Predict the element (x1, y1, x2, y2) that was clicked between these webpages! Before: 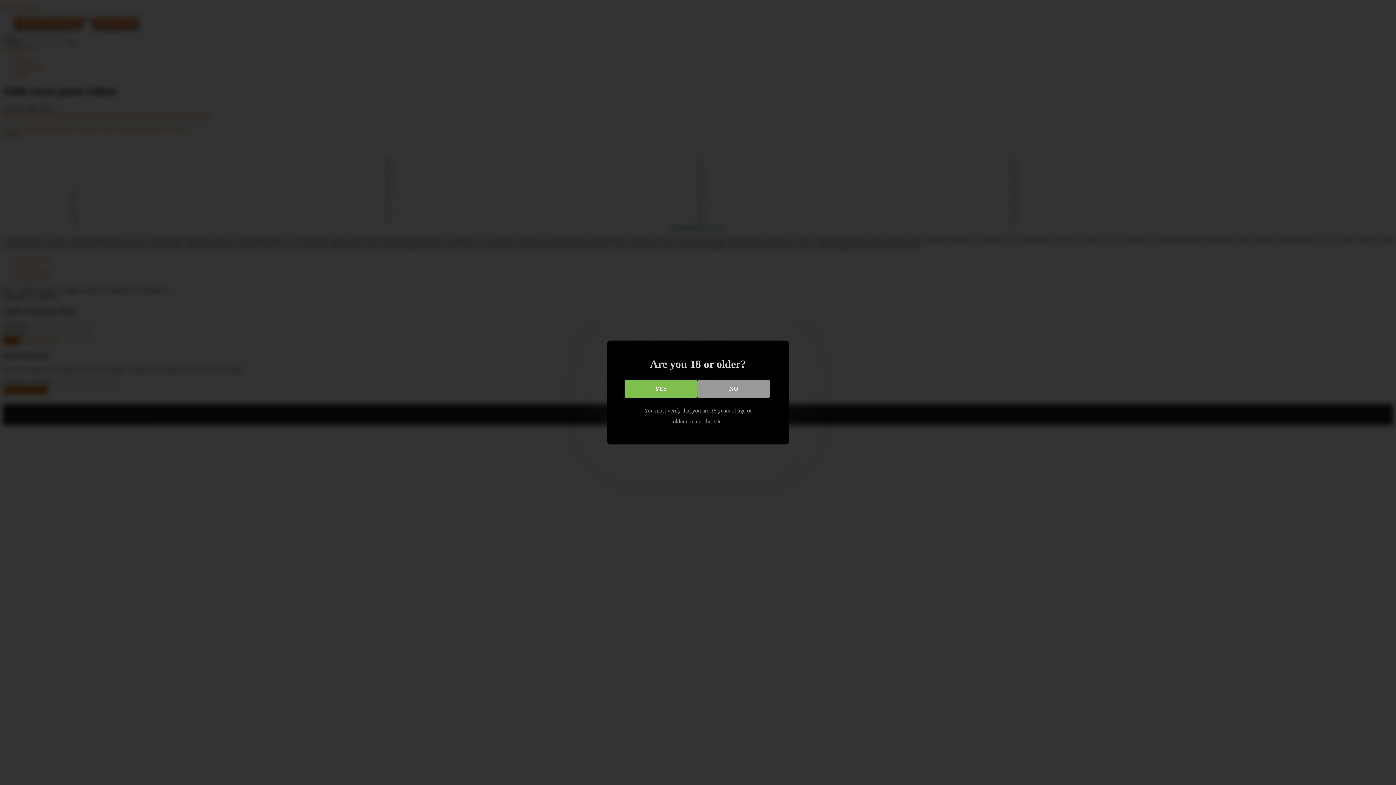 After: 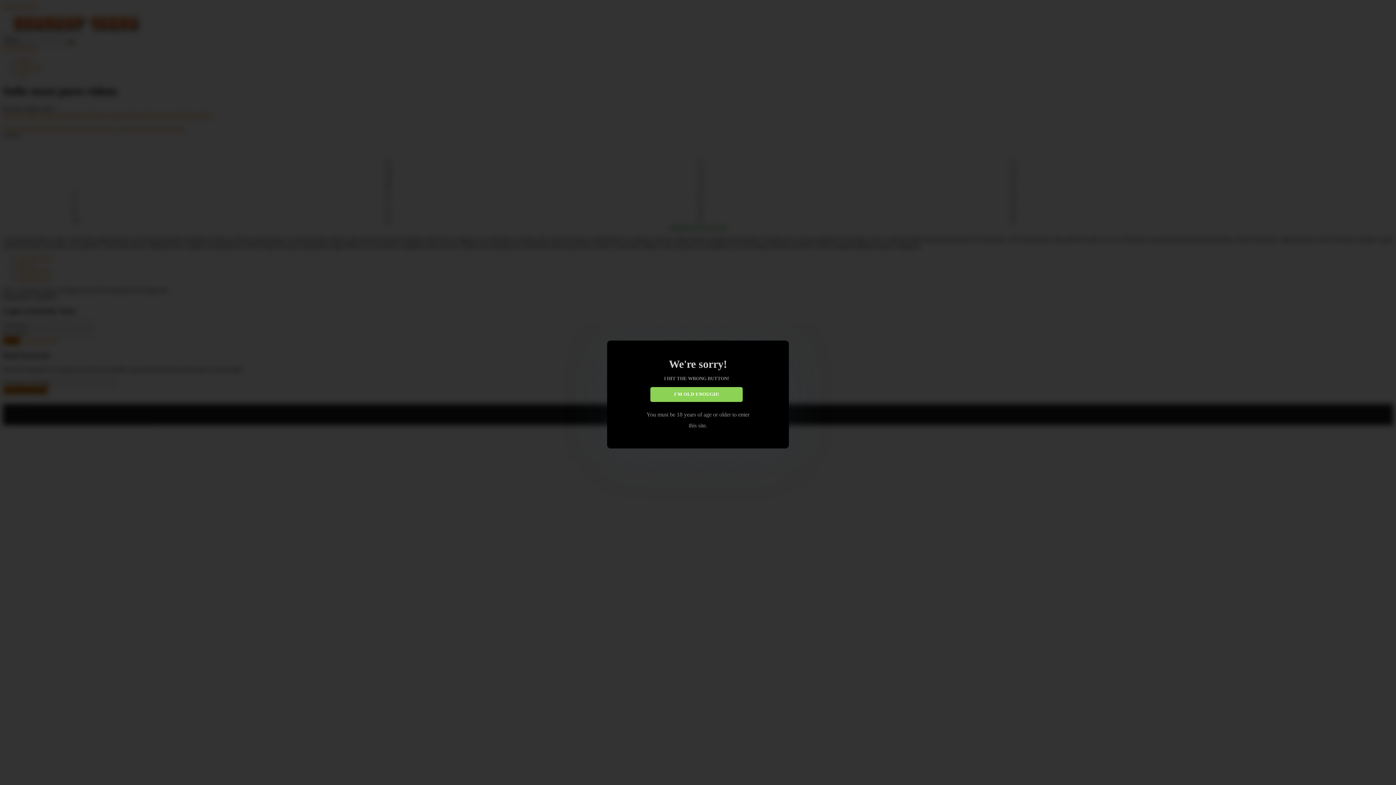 Action: label: NO bbox: (697, 379, 770, 398)